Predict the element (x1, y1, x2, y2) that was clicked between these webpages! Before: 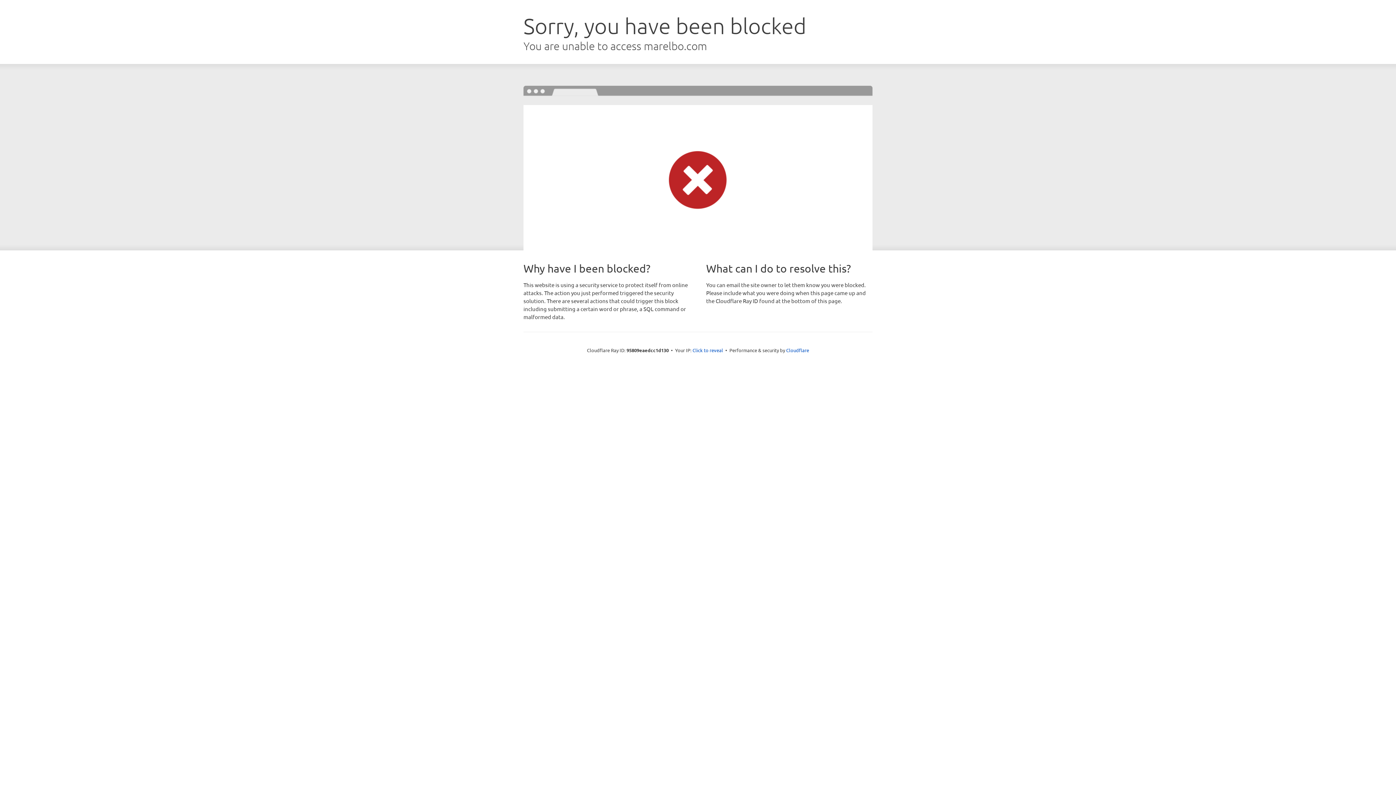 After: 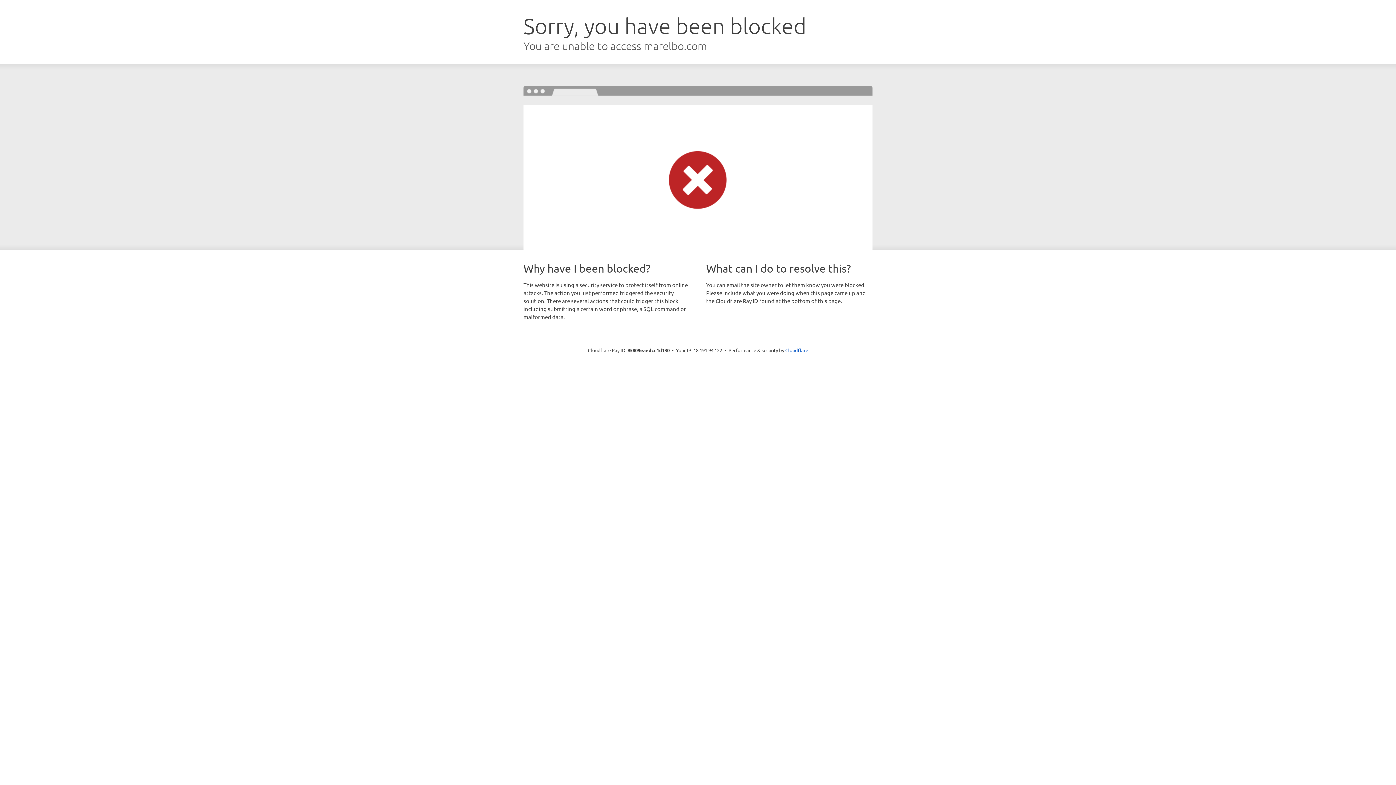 Action: label: Click to reveal bbox: (692, 346, 723, 353)